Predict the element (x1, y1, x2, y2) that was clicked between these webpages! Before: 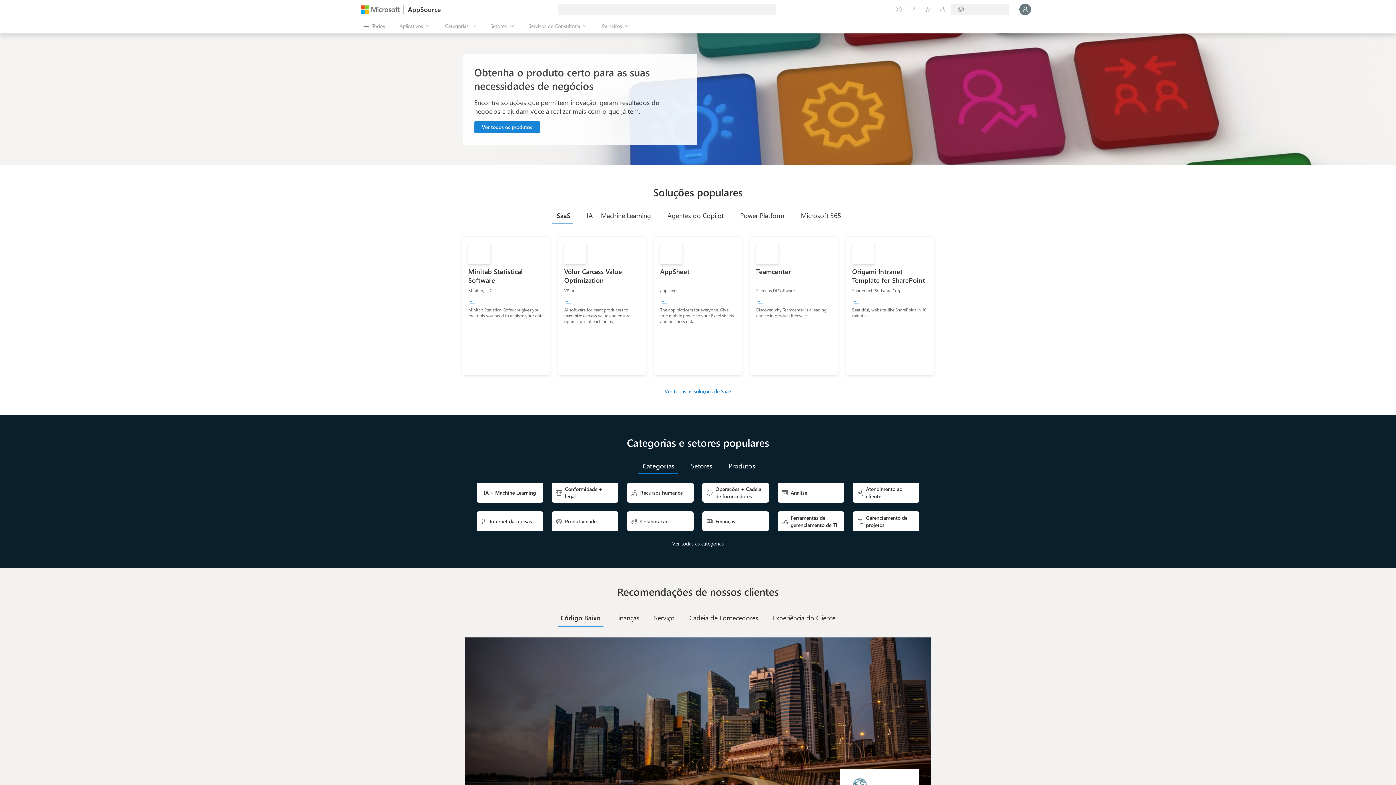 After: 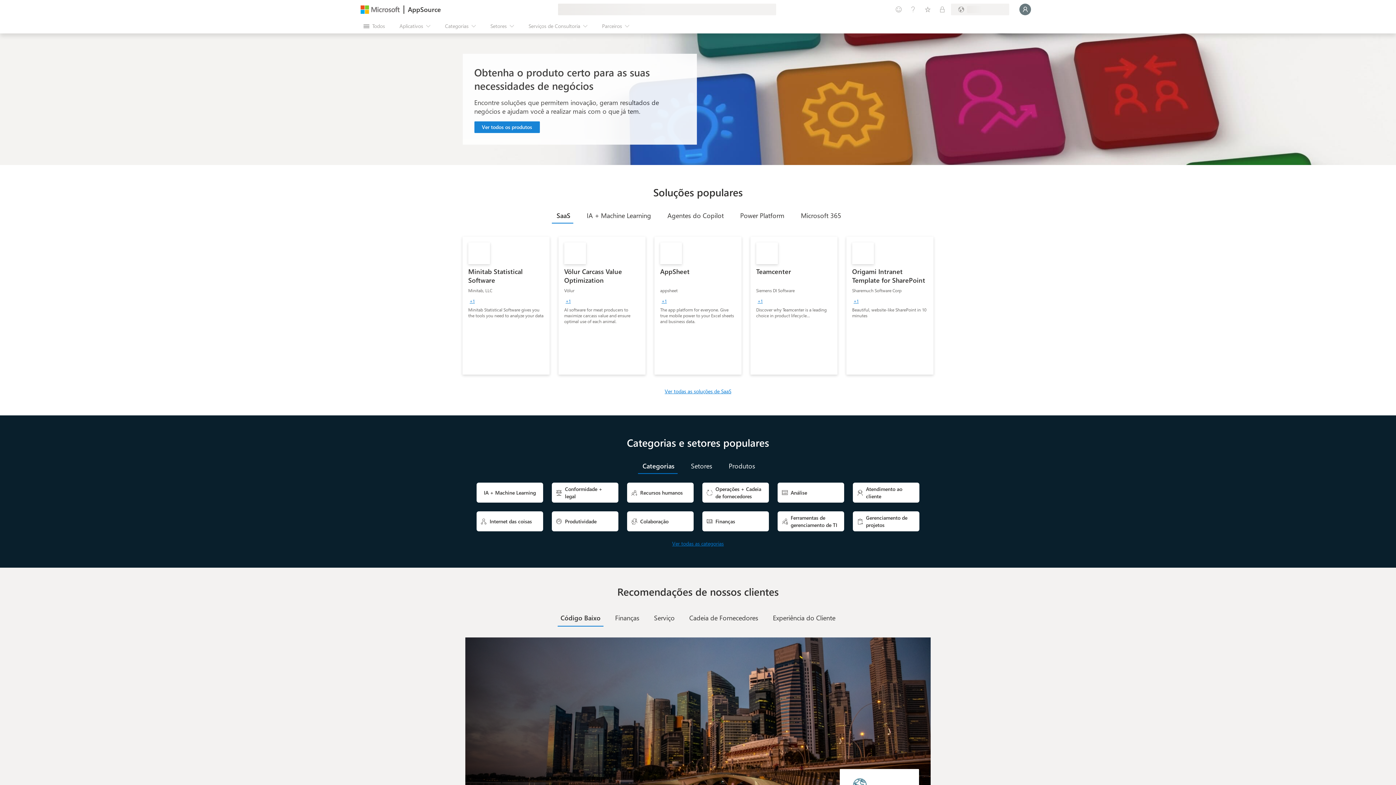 Action: label: Ver todas as categorias bbox: (672, 540, 724, 547)